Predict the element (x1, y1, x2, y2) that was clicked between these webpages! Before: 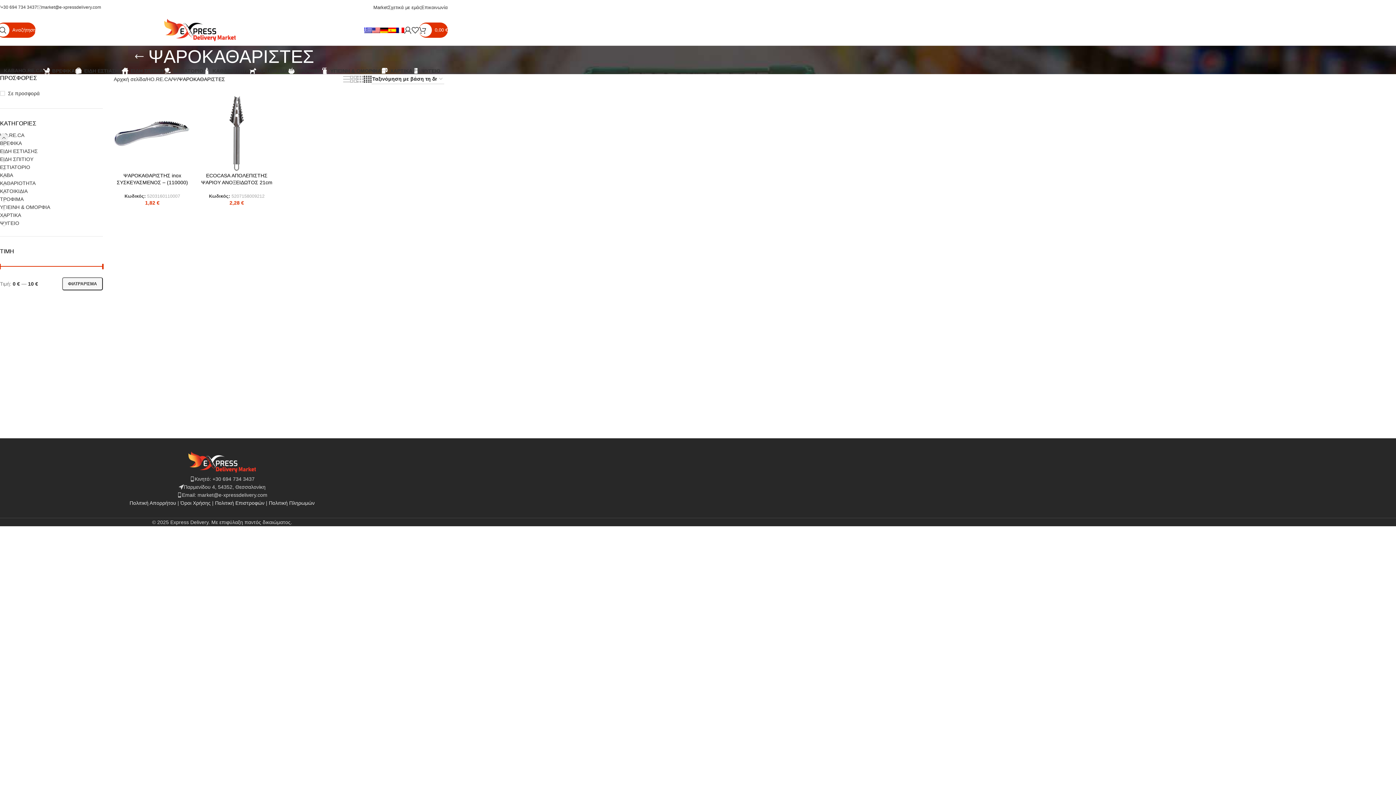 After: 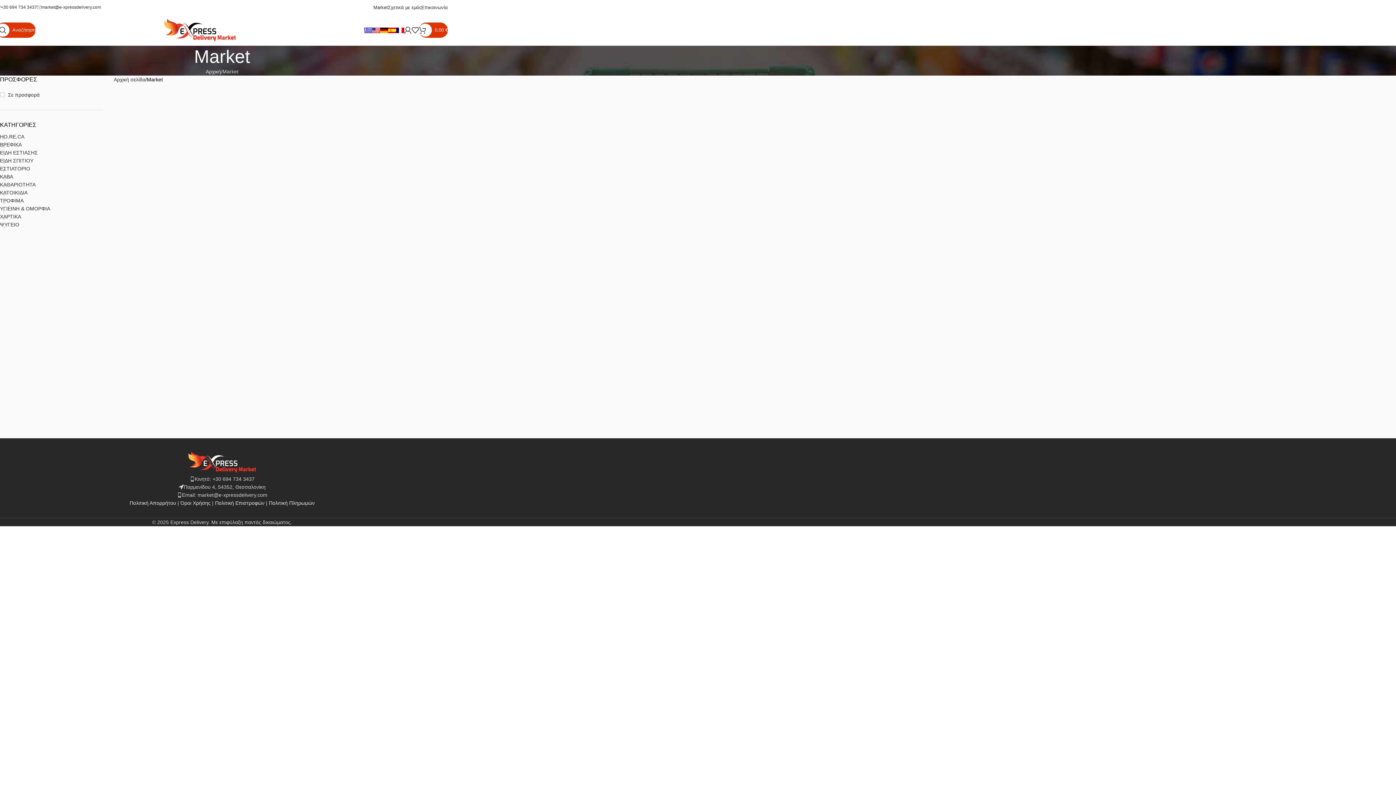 Action: label: Market bbox: (373, 0, 388, 14)